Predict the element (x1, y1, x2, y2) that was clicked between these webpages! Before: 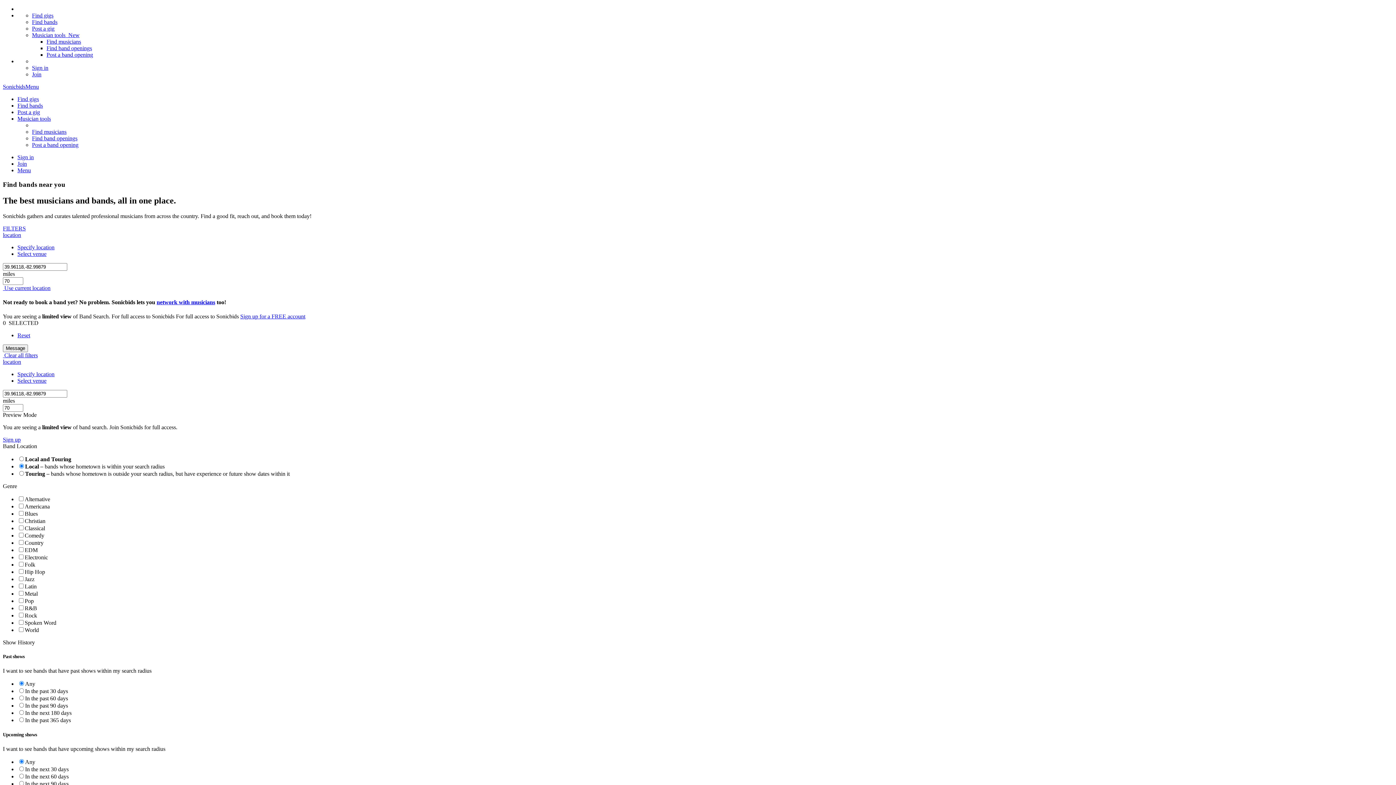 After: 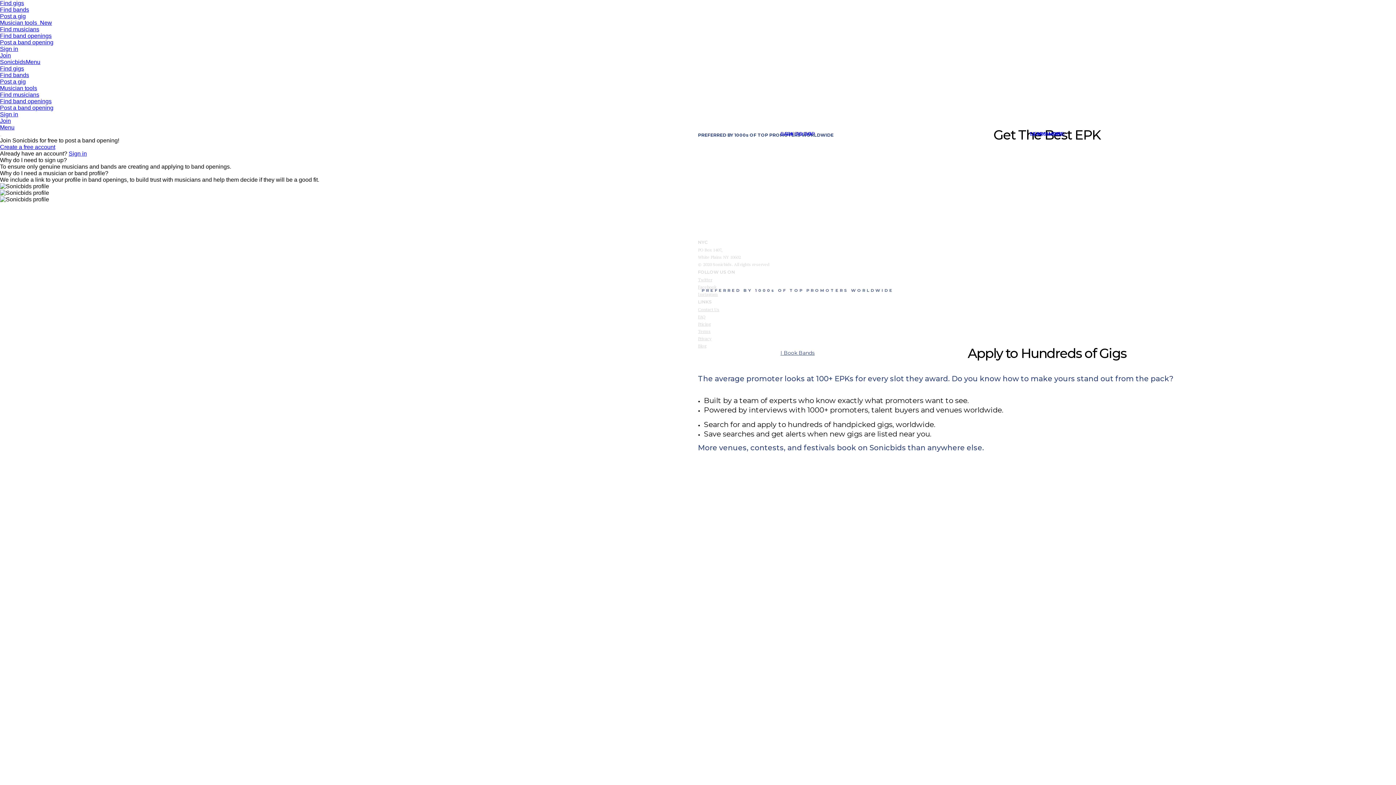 Action: bbox: (2, 83, 25, 89) label: Sonicbids